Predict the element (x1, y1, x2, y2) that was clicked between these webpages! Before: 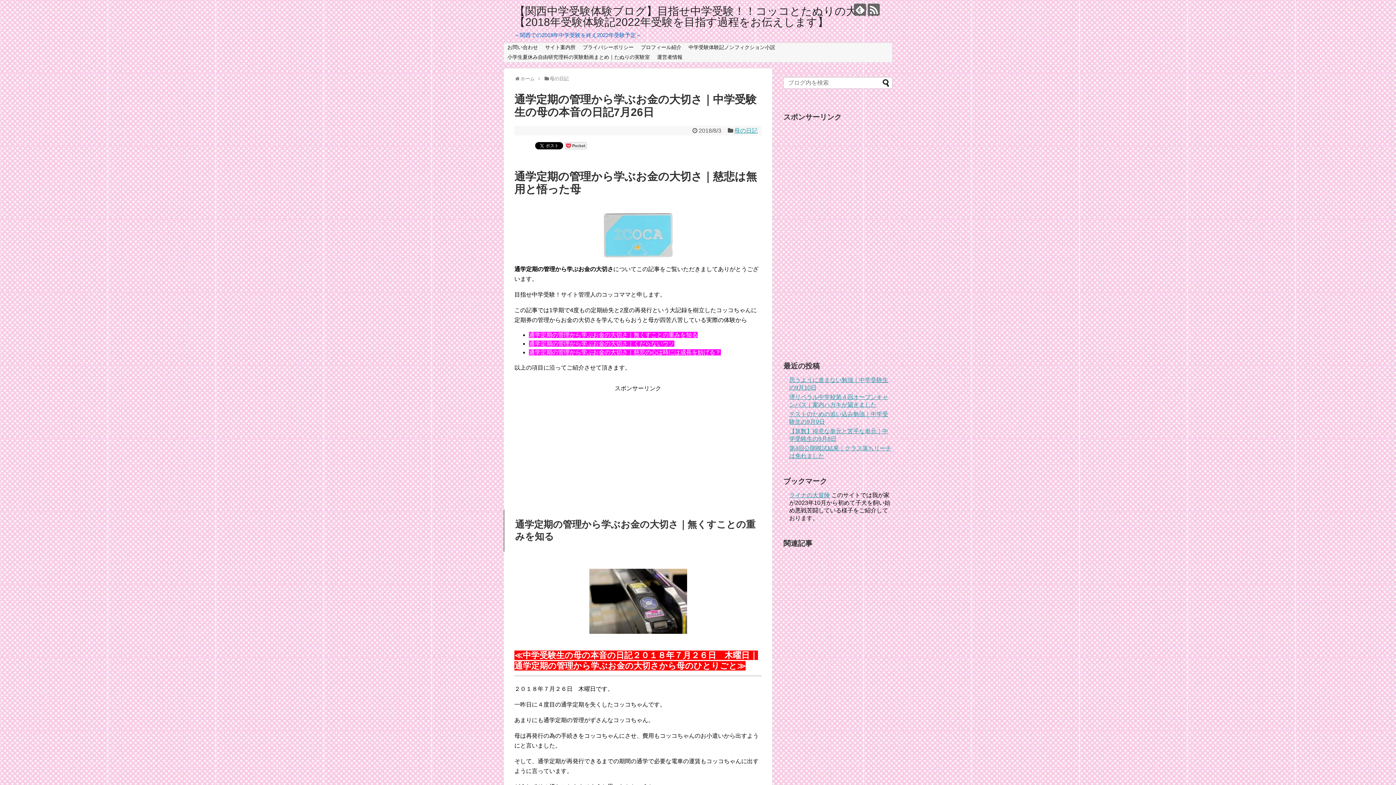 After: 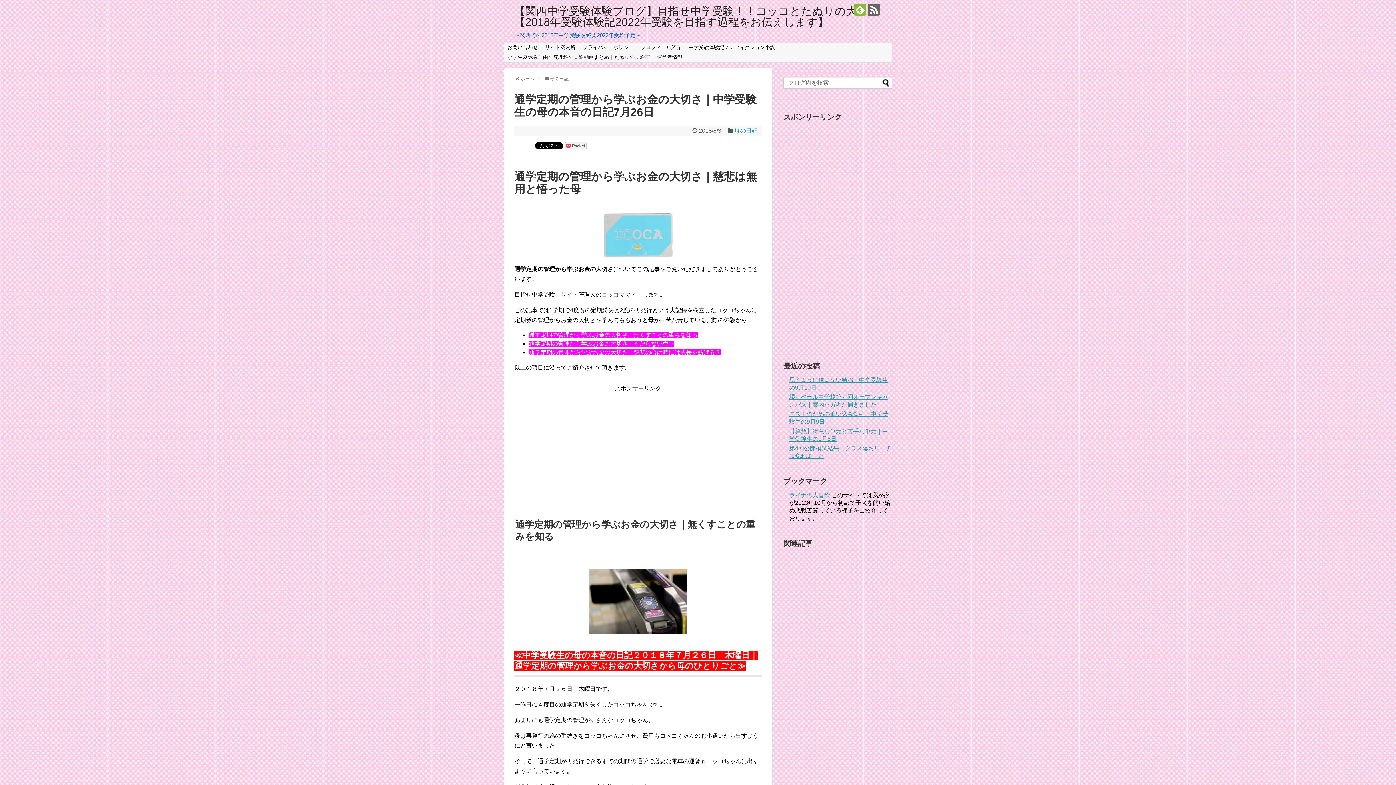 Action: bbox: (854, 3, 866, 15)